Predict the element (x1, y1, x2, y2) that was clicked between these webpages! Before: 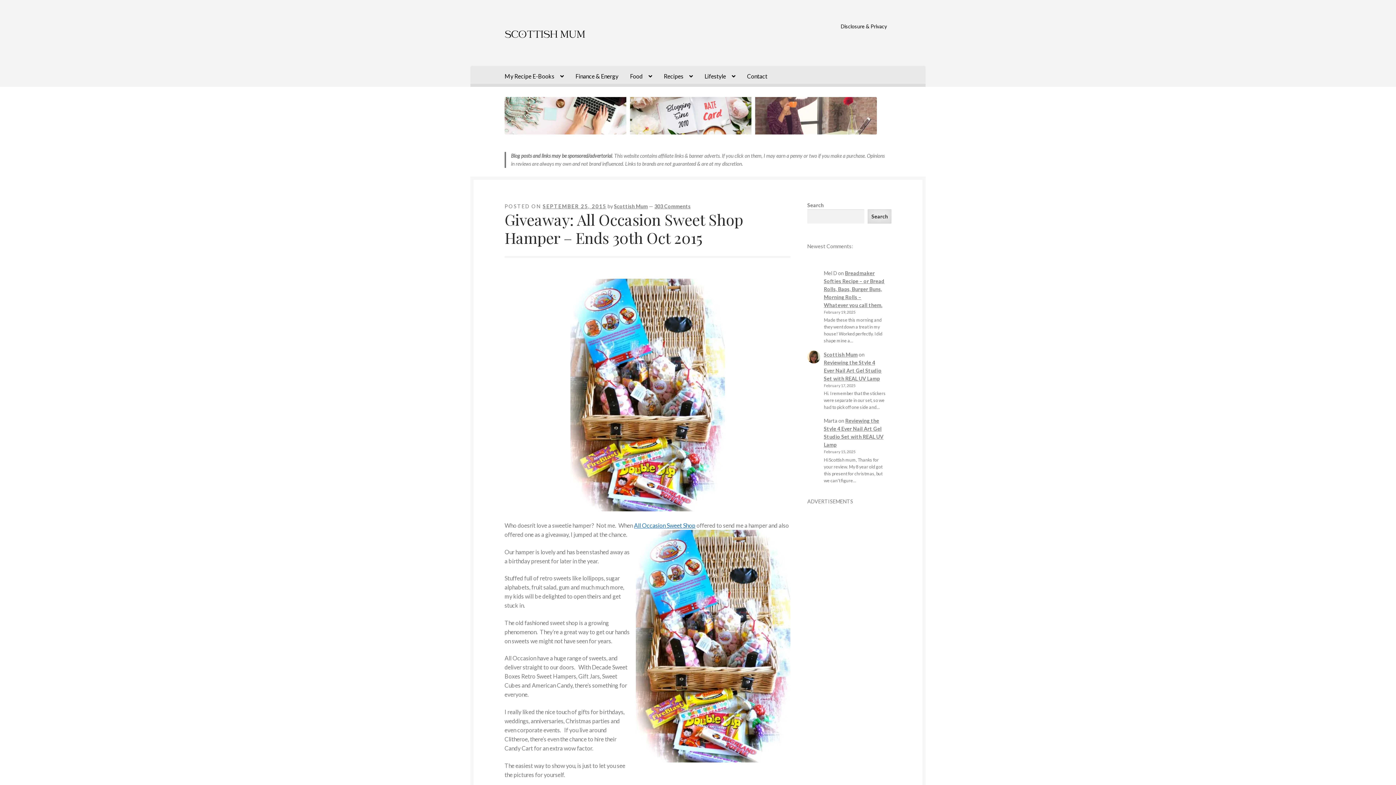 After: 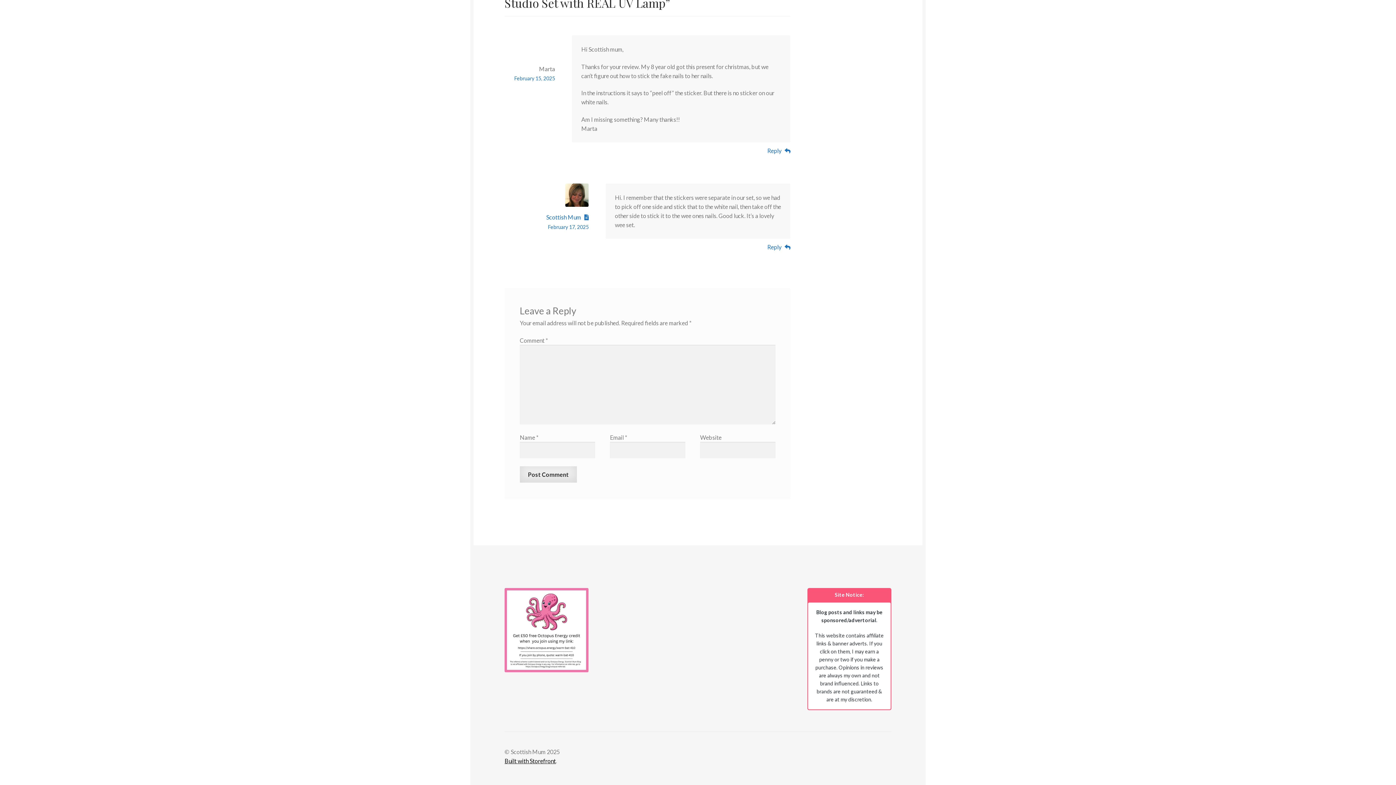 Action: label: Reviewing the Style 4 Ever Nail Art Gel Studio Set with REAL UV Lamp bbox: (824, 359, 881, 381)